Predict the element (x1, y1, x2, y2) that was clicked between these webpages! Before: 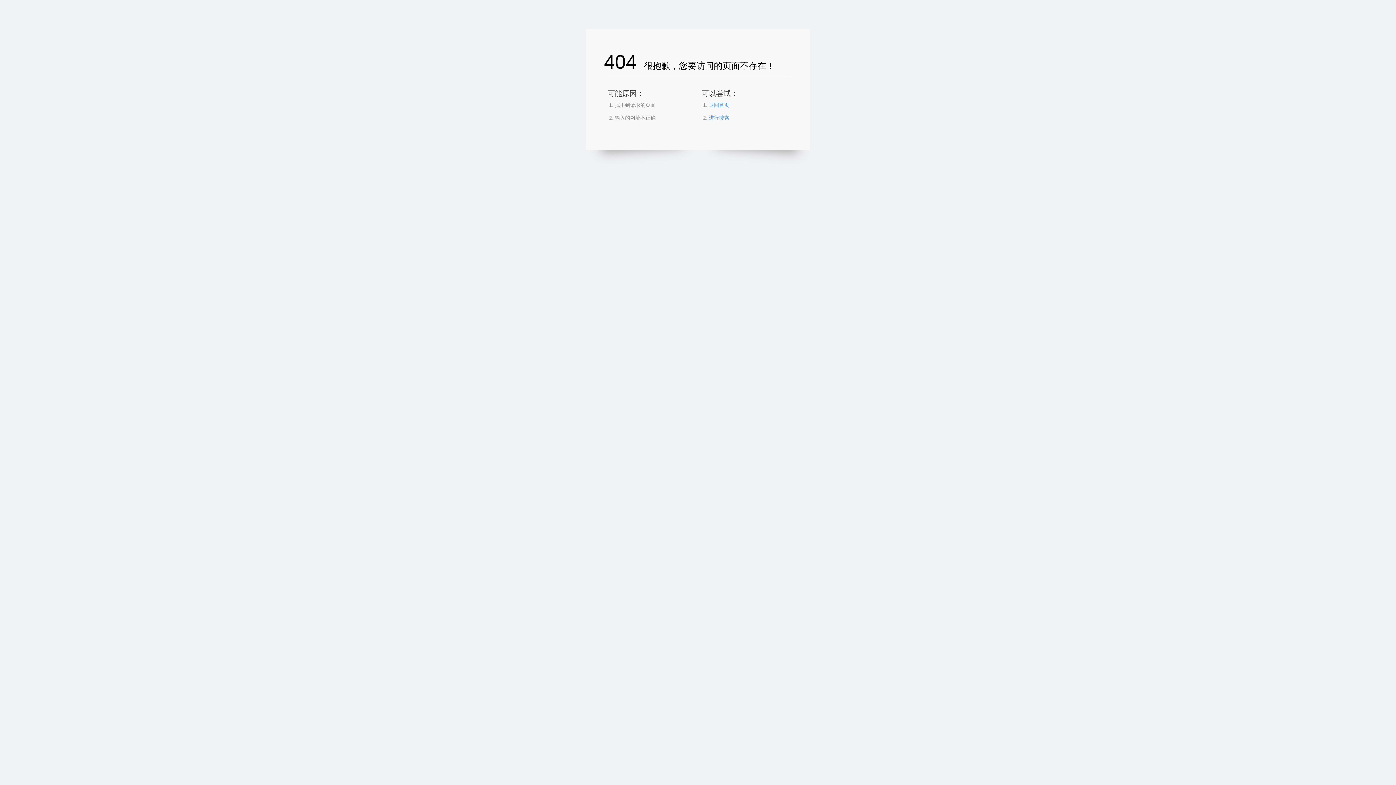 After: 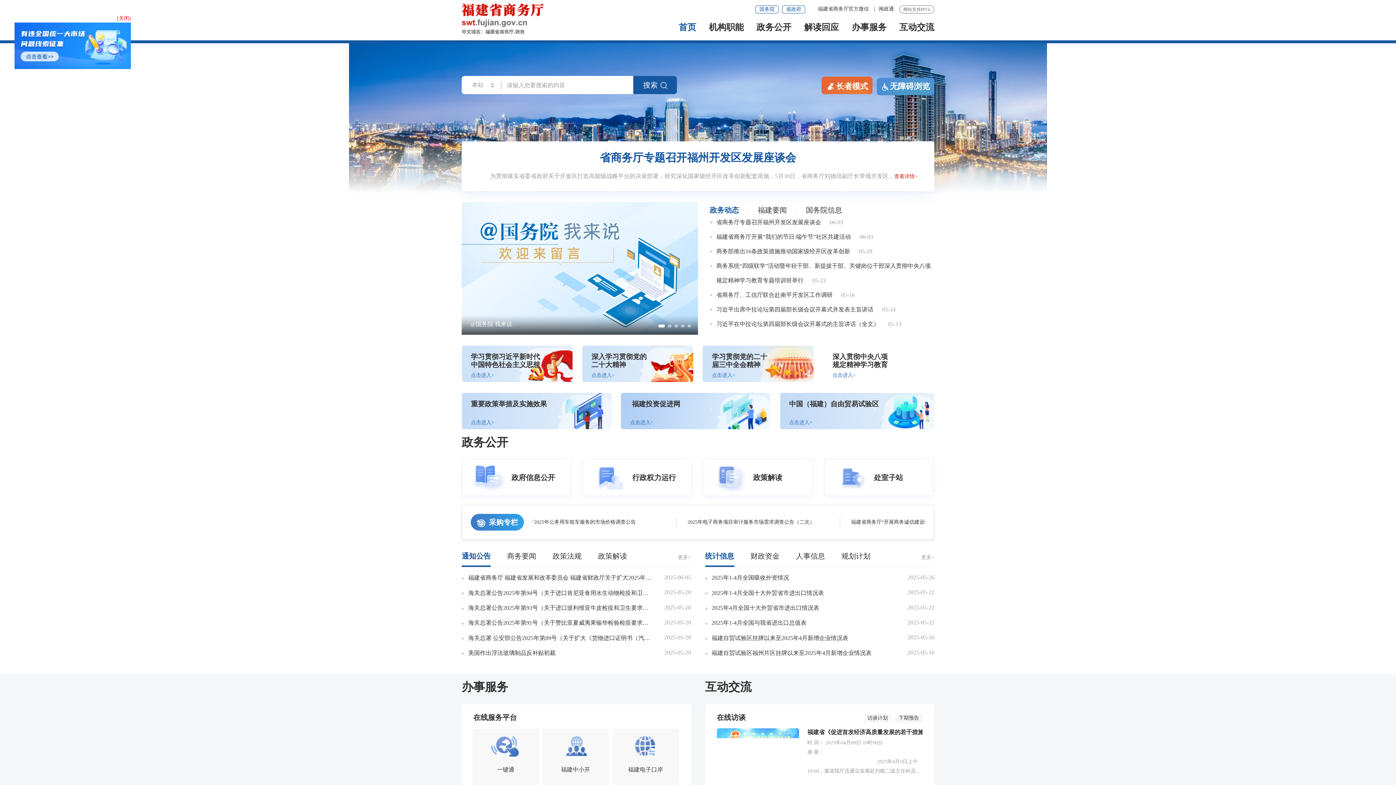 Action: bbox: (709, 102, 729, 108) label: 返回首页